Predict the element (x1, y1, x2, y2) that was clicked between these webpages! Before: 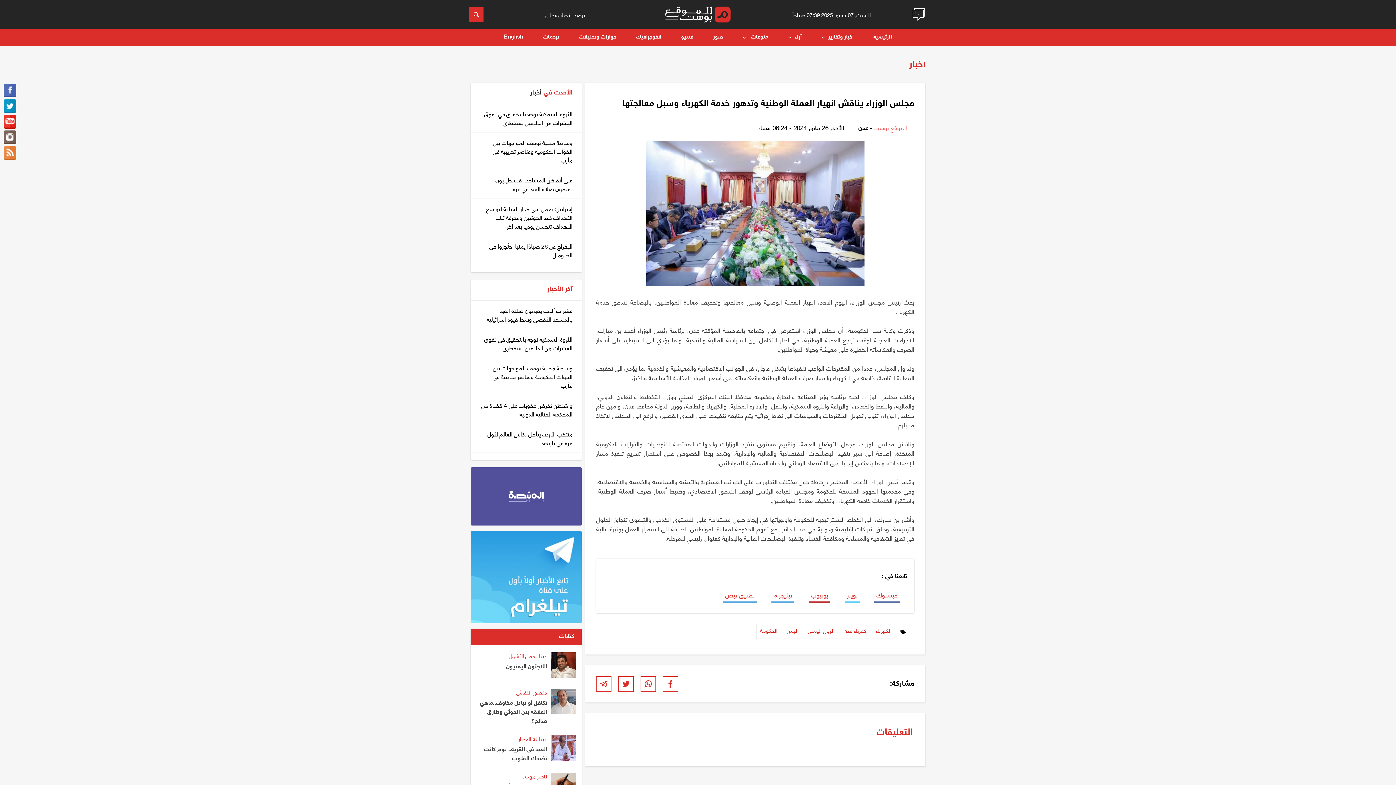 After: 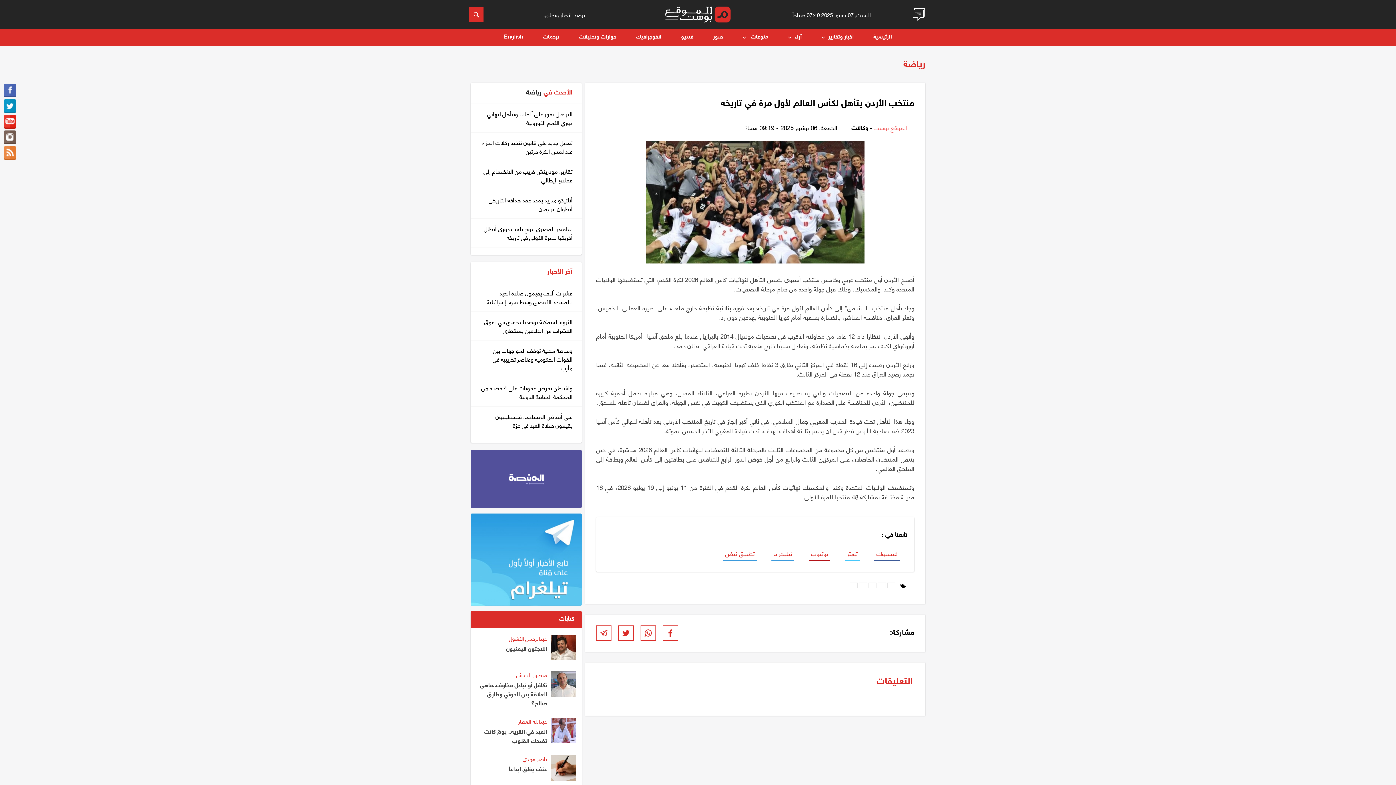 Action: label: منتخب الأردن يتأهل لكأس العالم لأول مرة في تاريخه bbox: (470, 424, 581, 453)